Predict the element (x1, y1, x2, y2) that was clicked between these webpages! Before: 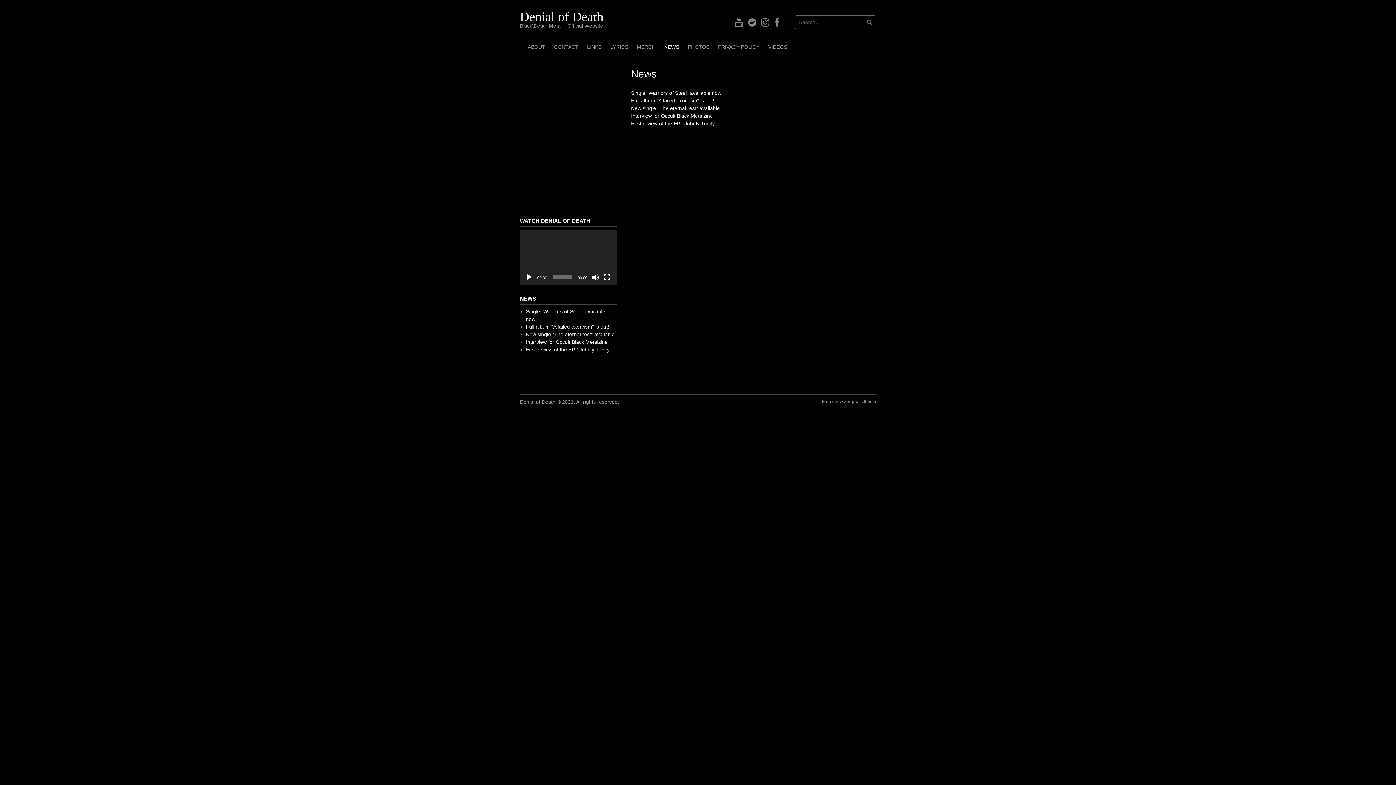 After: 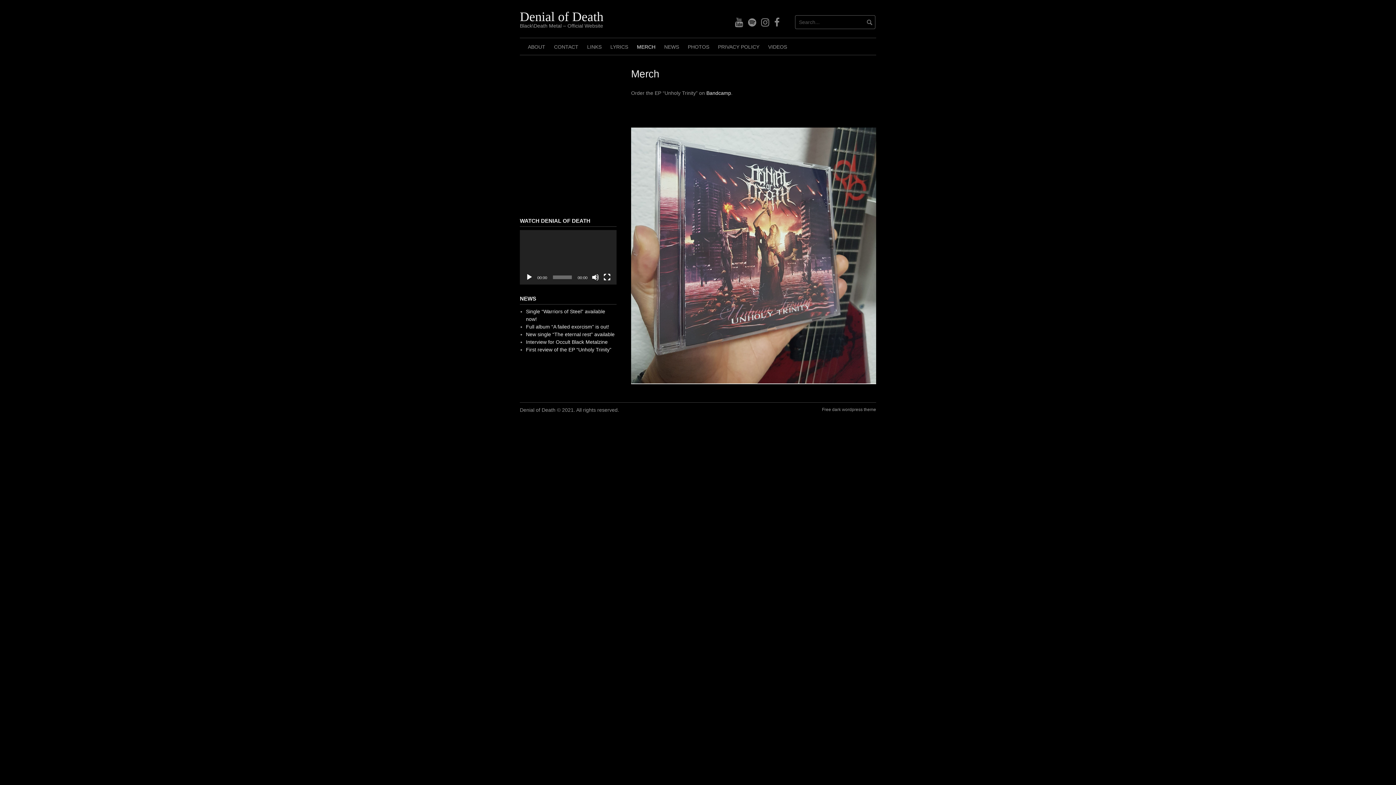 Action: label: MERCH bbox: (632, 38, 660, 54)